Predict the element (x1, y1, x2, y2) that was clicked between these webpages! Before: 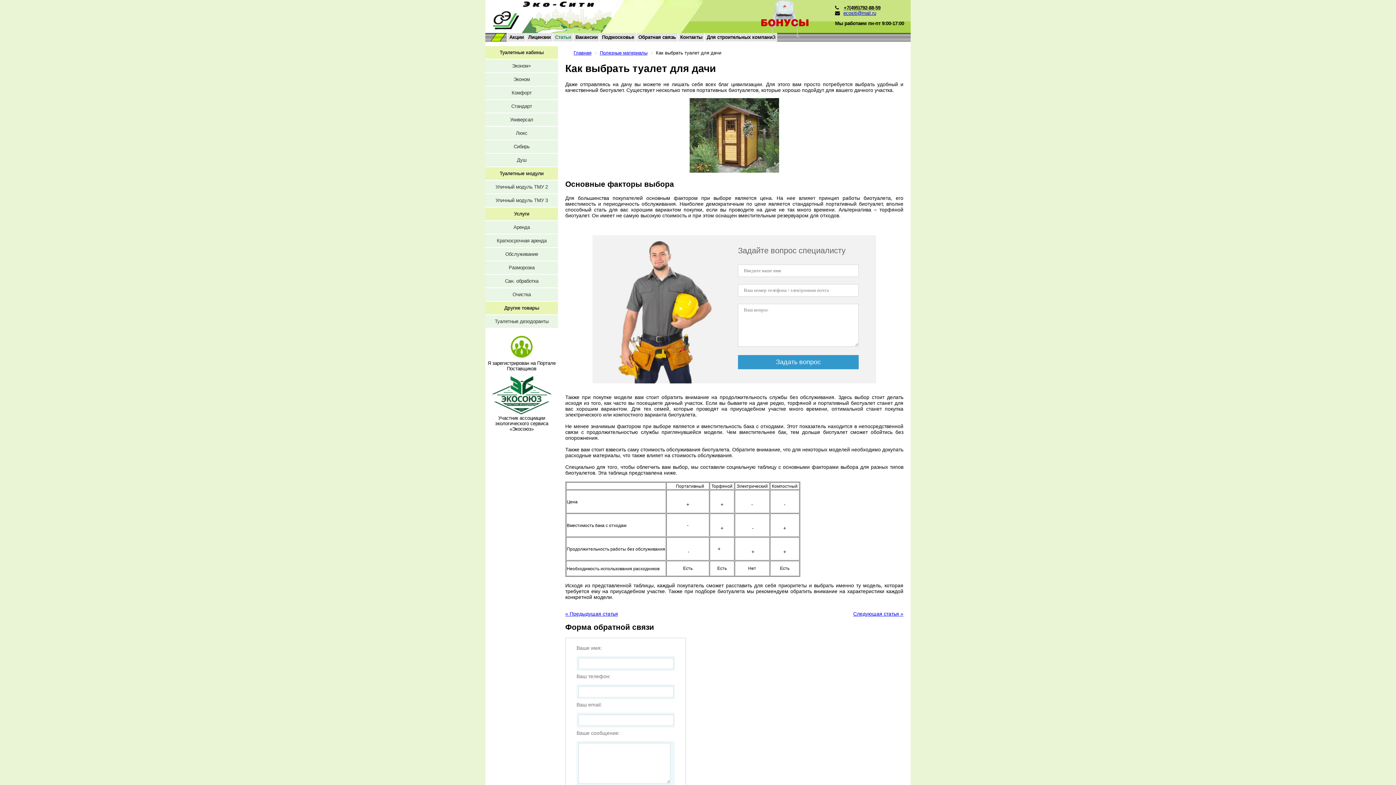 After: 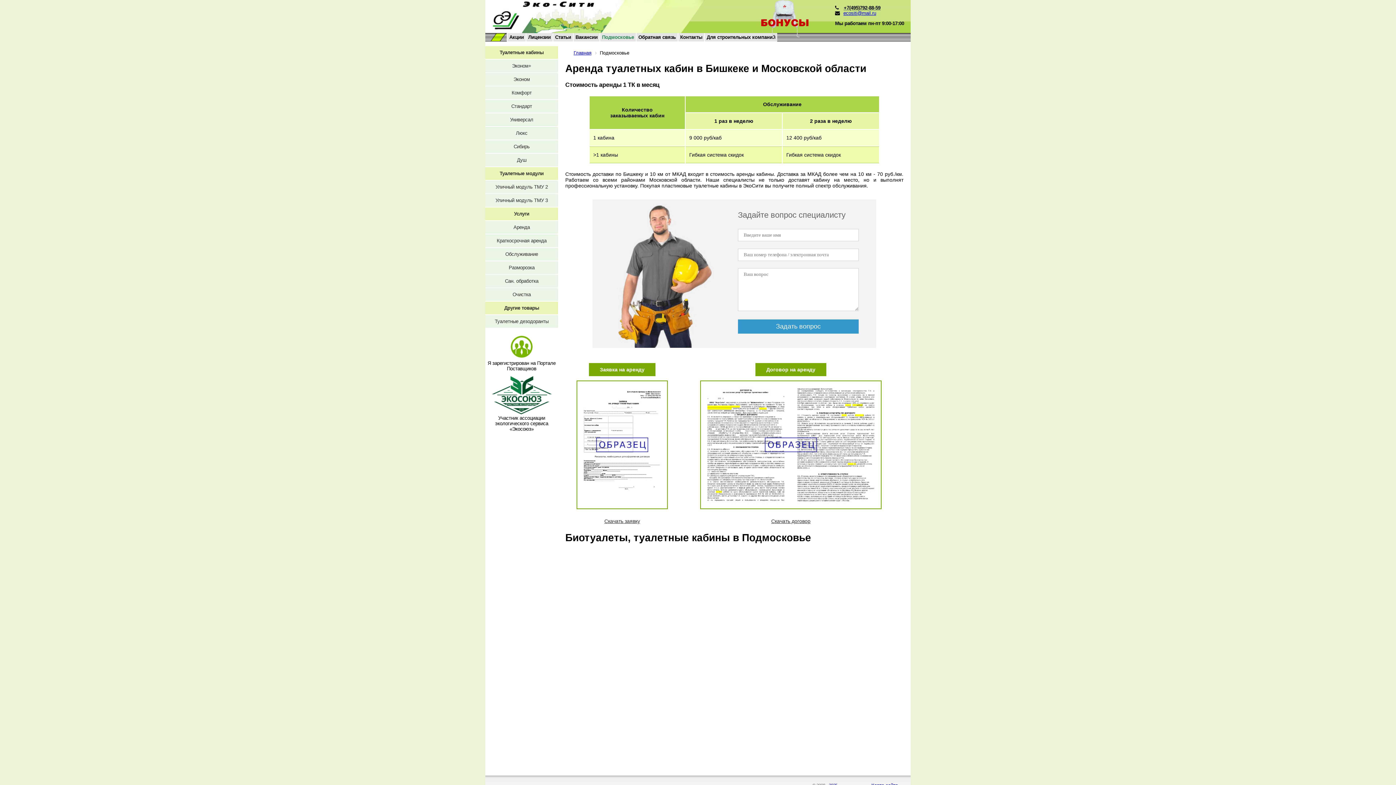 Action: bbox: (600, 34, 636, 40) label: Подмосковье